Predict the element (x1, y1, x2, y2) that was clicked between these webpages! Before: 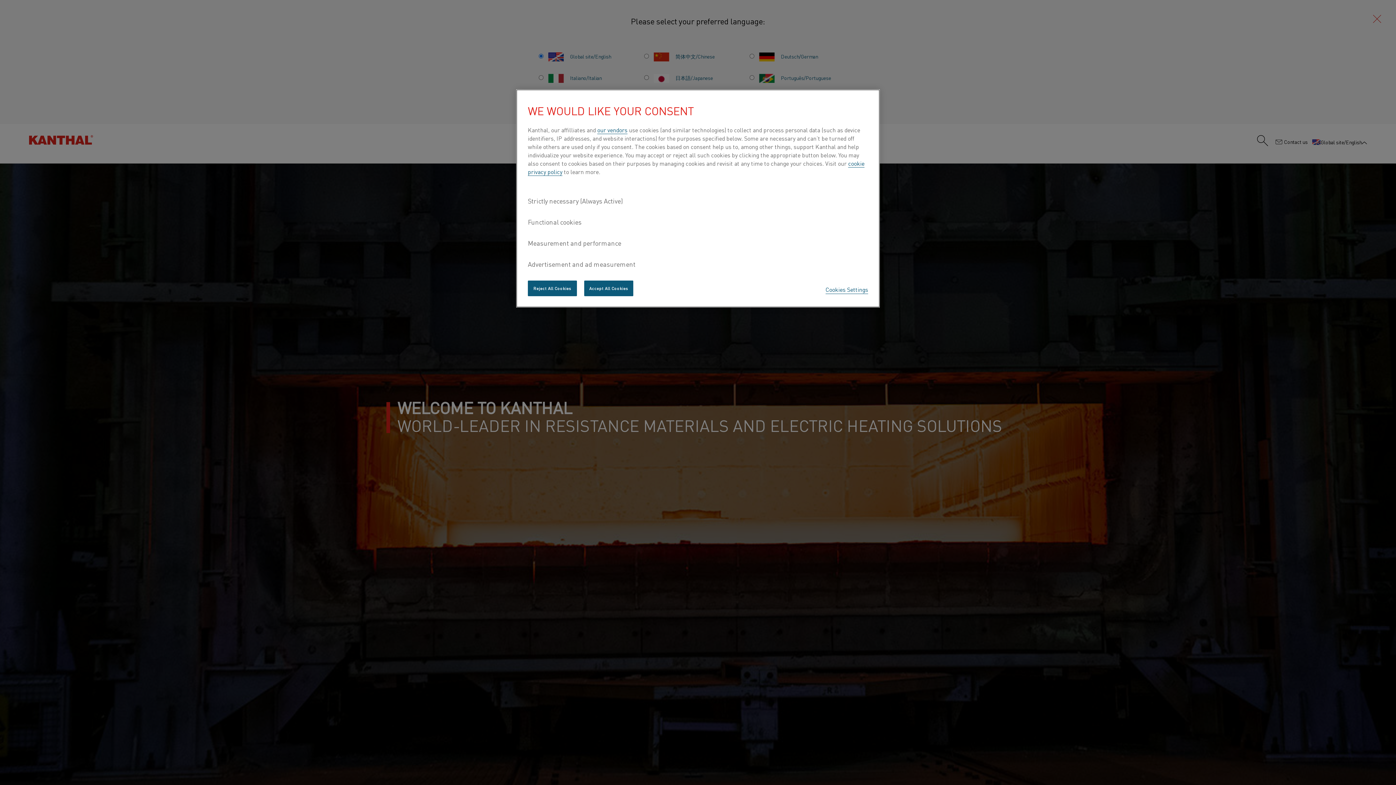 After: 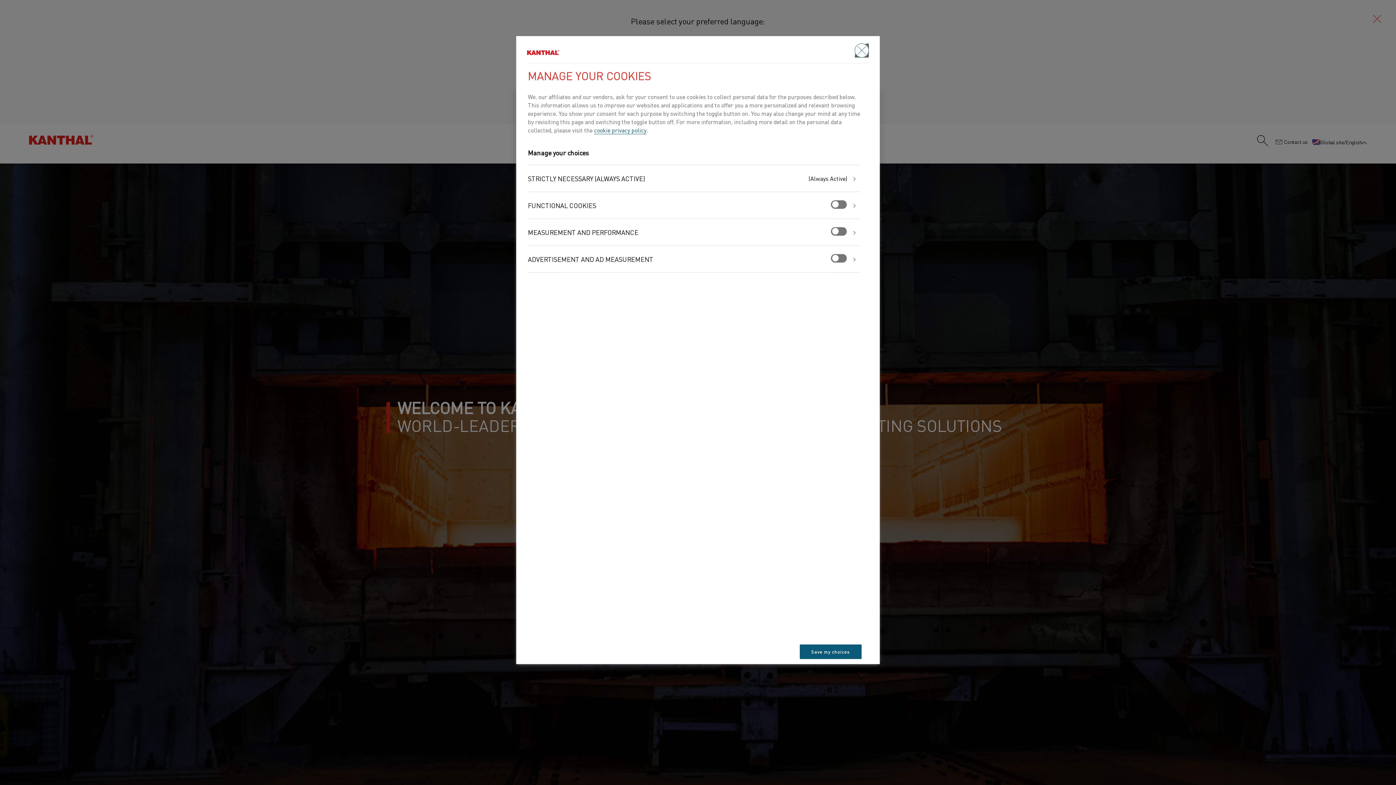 Action: label: Cookies Settings bbox: (825, 285, 868, 294)